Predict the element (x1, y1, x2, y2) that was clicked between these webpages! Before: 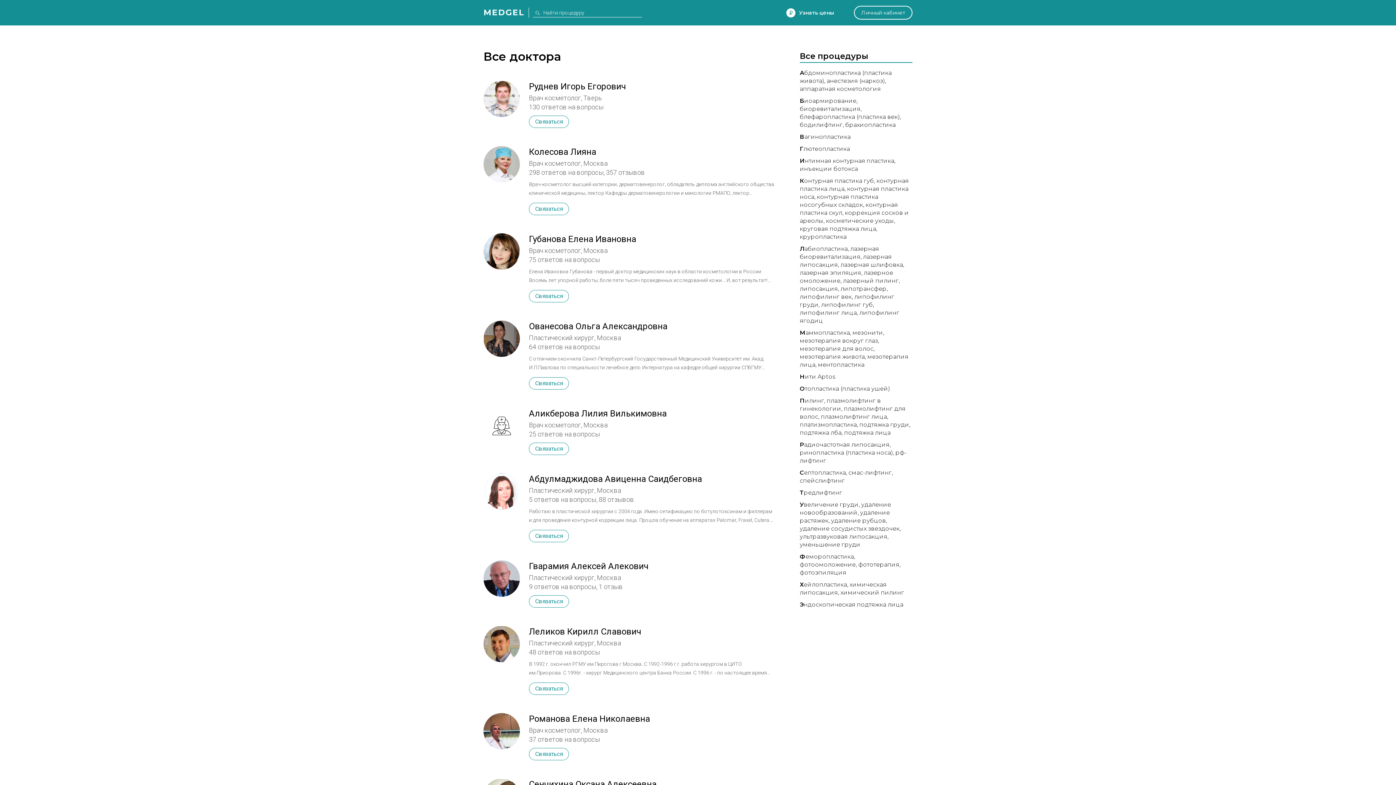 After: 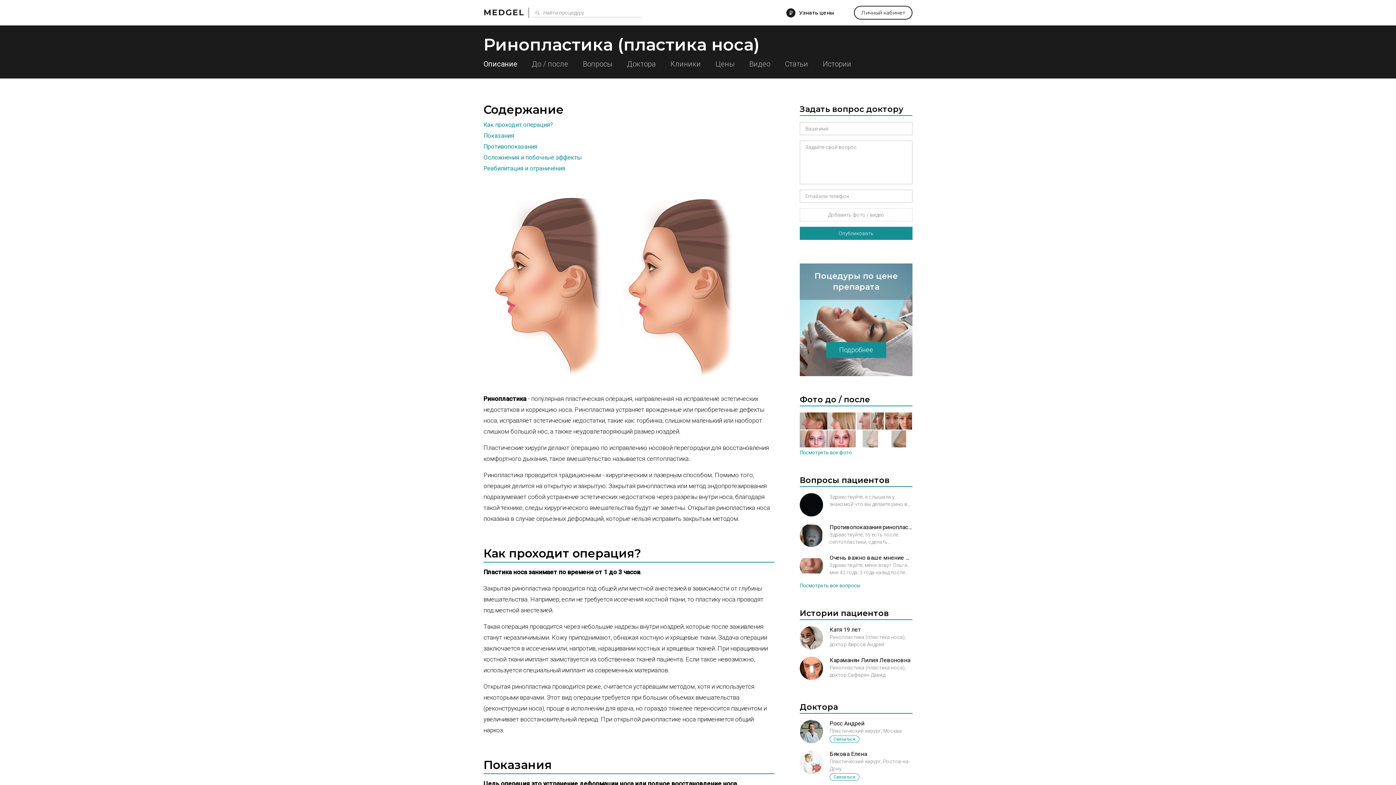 Action: bbox: (800, 449, 894, 456) label: ринопластика (пластика носа)